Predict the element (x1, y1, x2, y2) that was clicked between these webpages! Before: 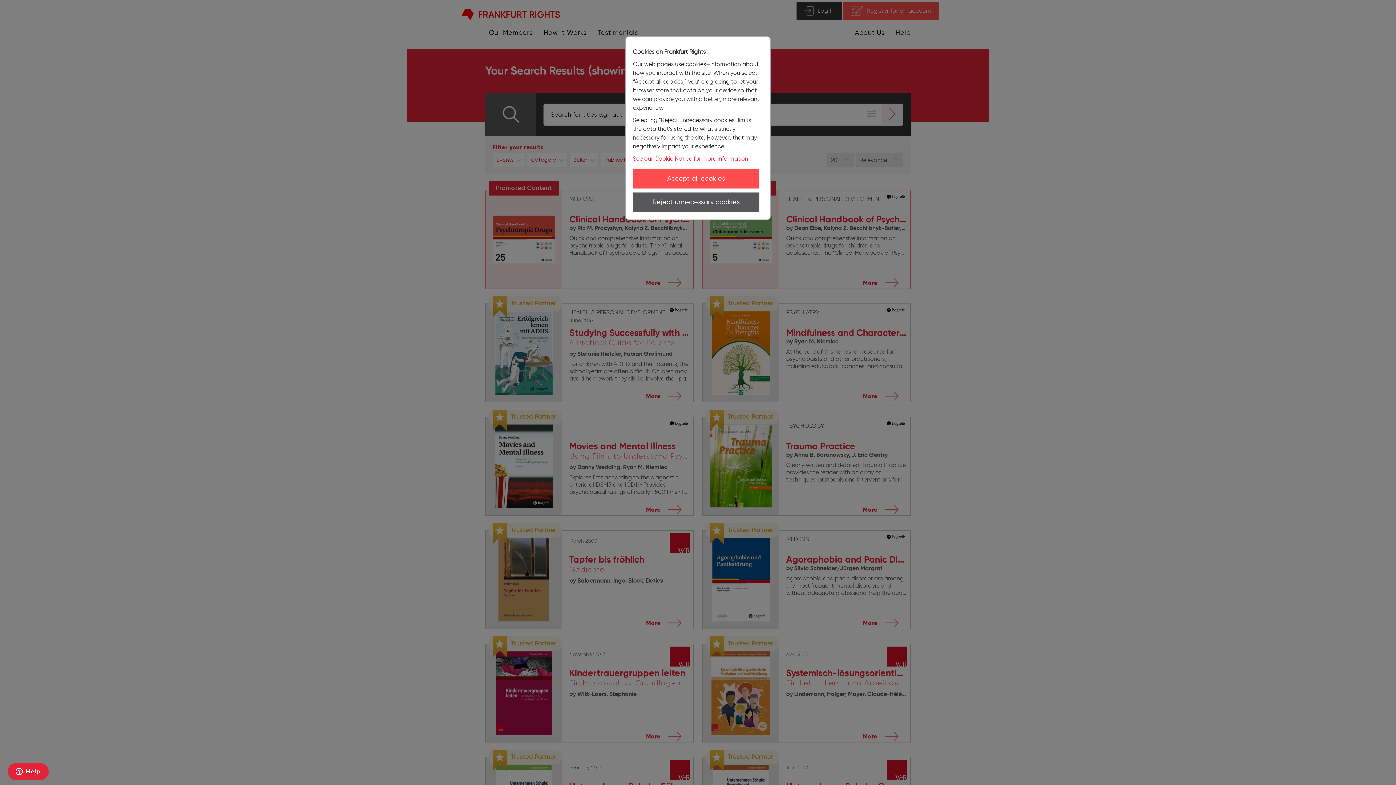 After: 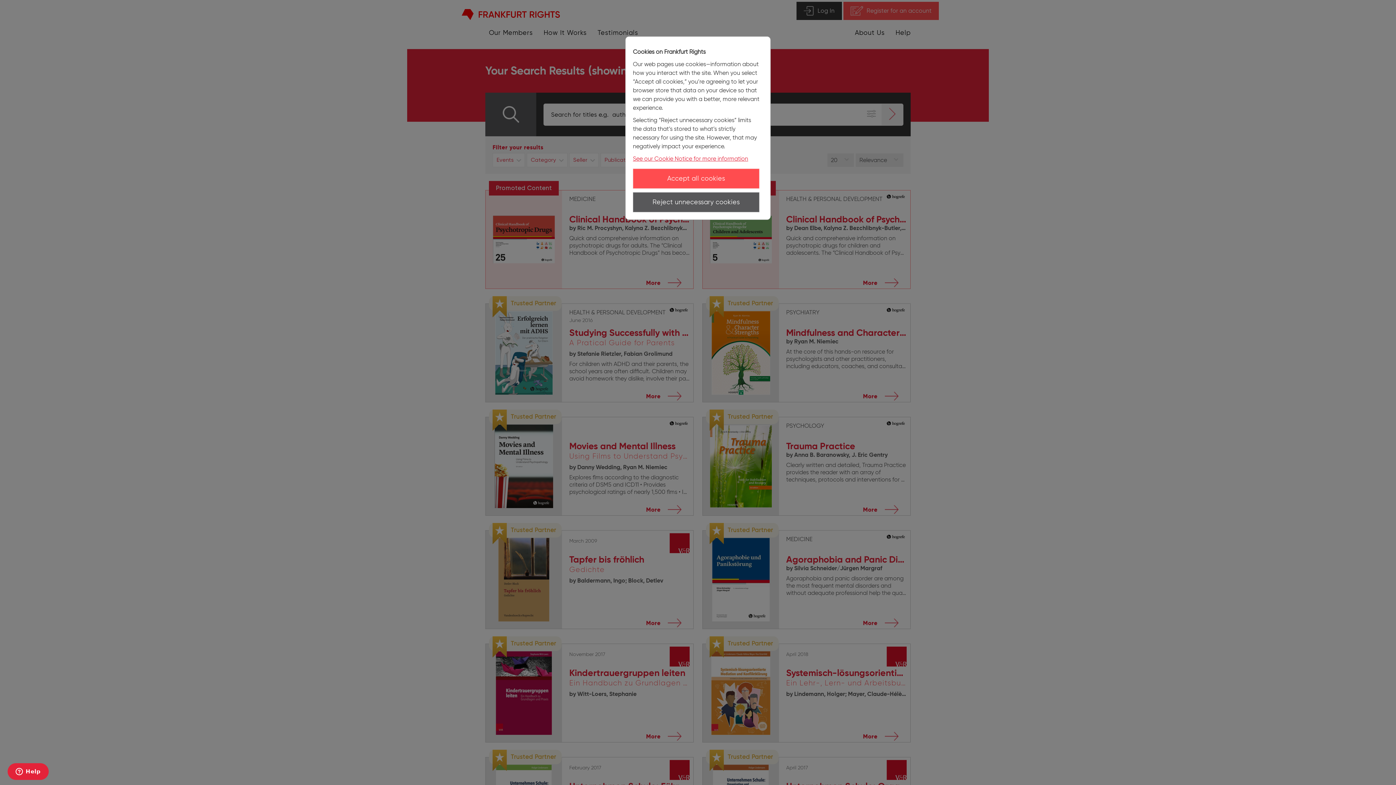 Action: label: See our Cookie Notice for more information bbox: (633, 155, 748, 162)